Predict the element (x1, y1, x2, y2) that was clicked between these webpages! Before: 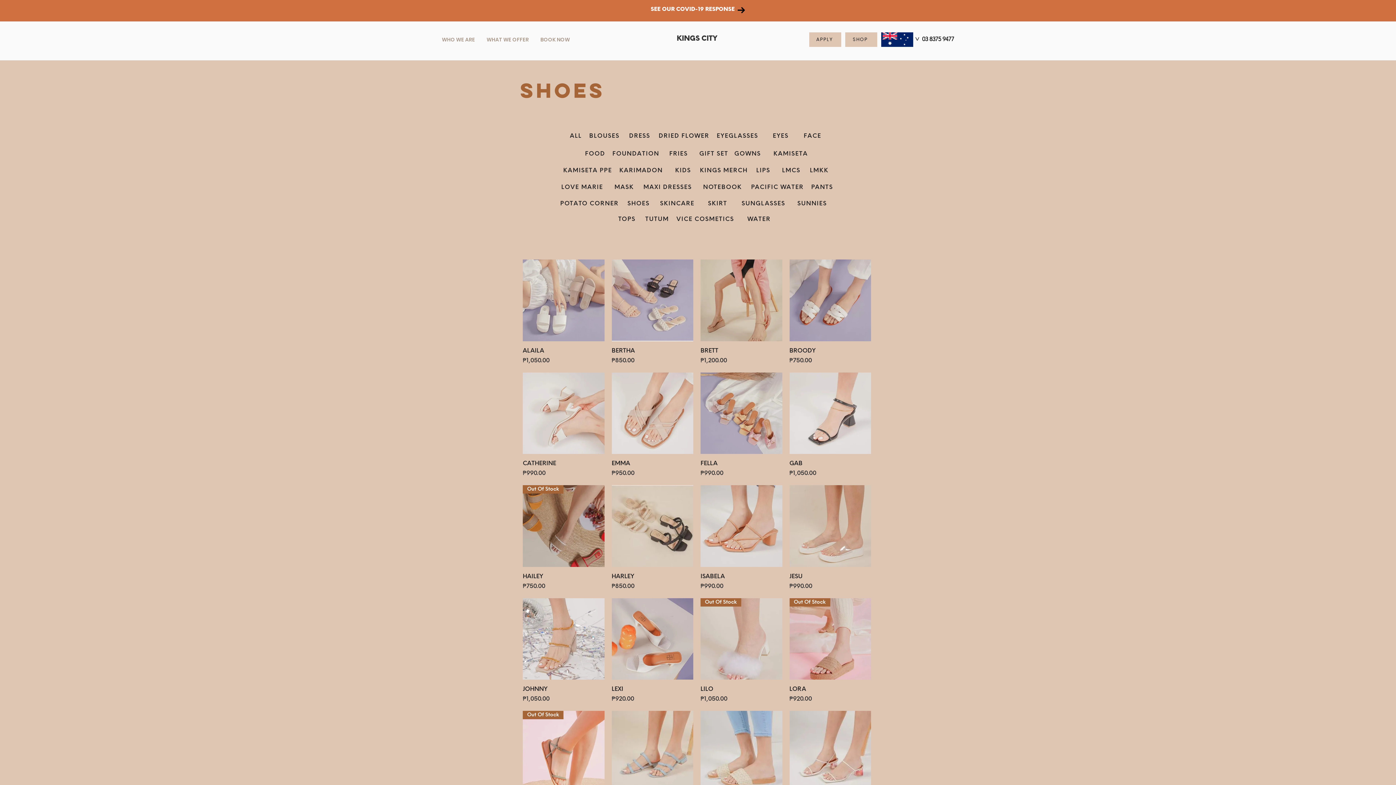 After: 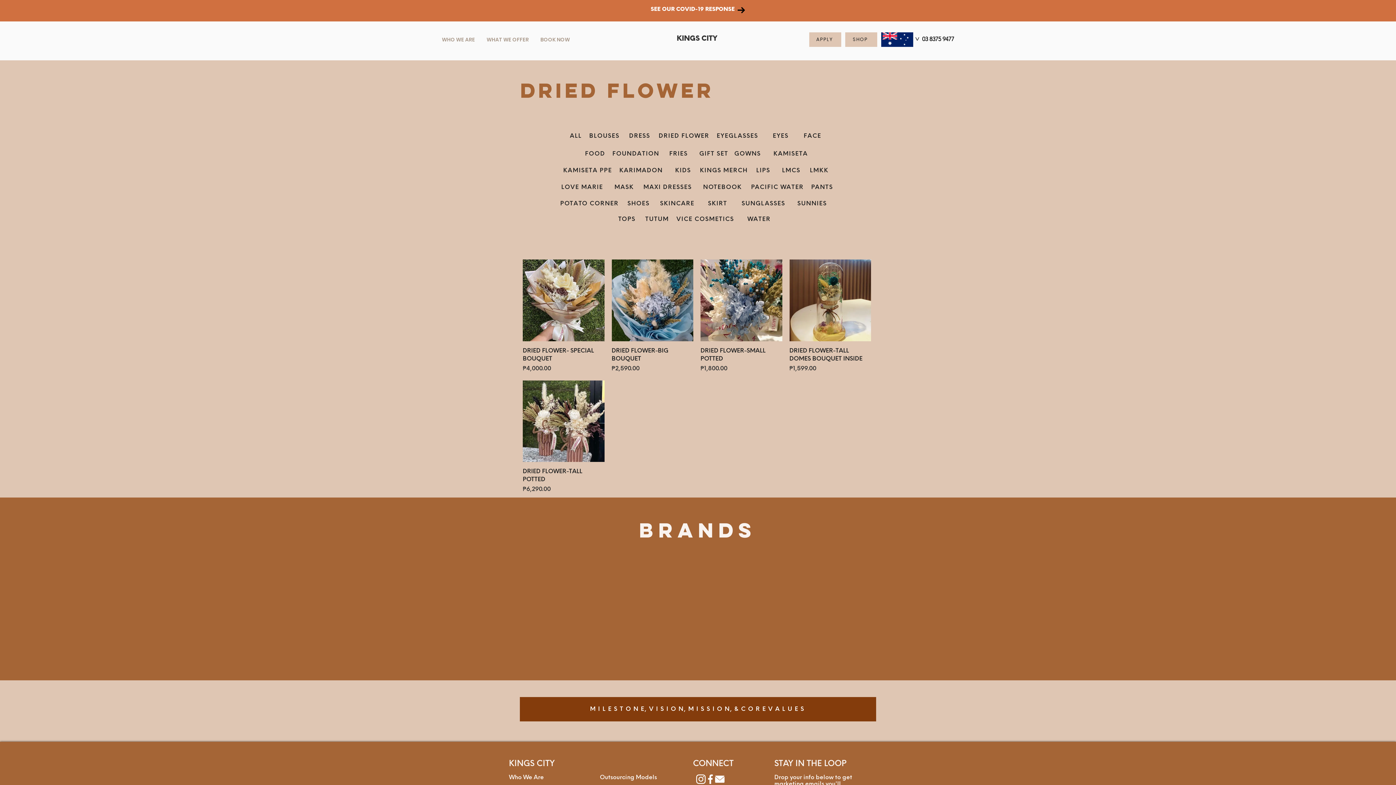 Action: bbox: (658, 131, 711, 140) label: DRIED FLOWER